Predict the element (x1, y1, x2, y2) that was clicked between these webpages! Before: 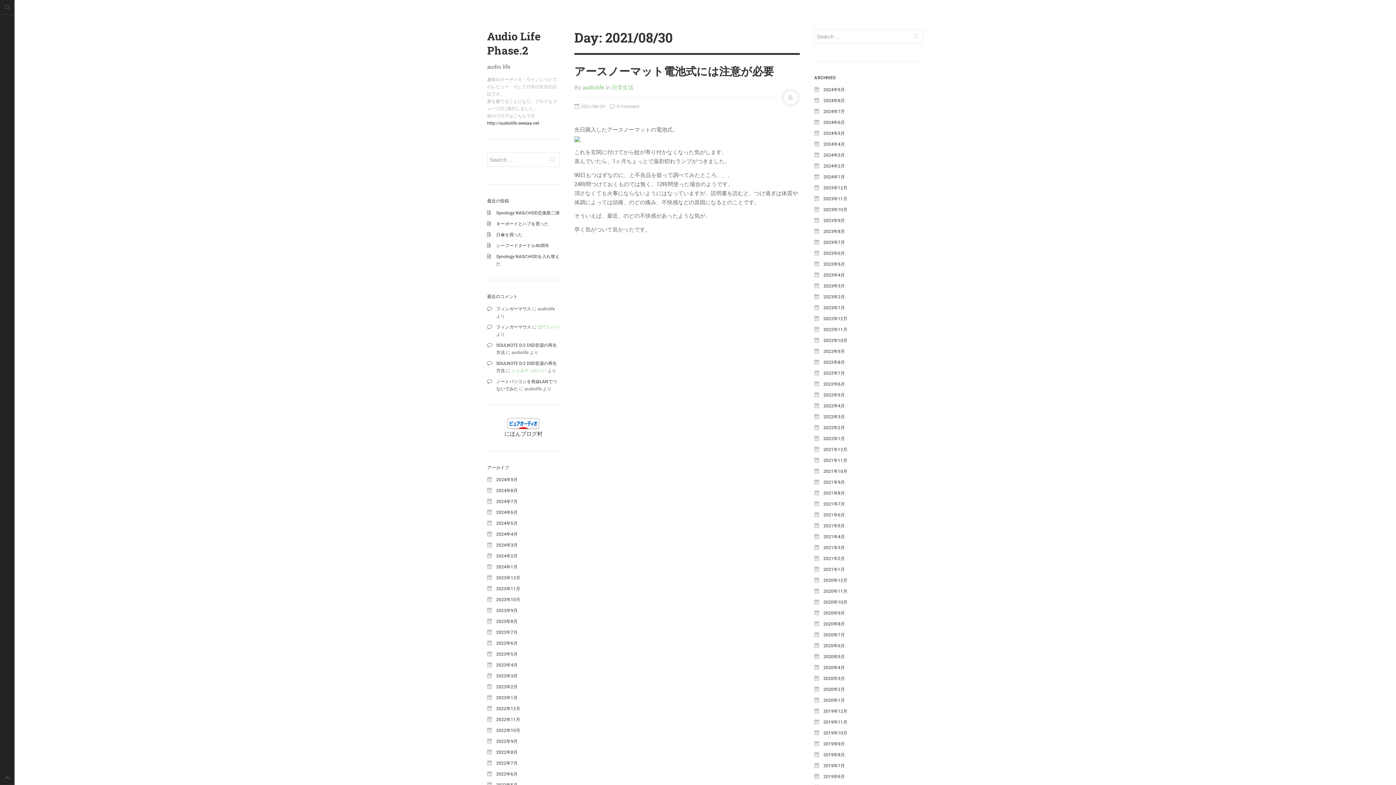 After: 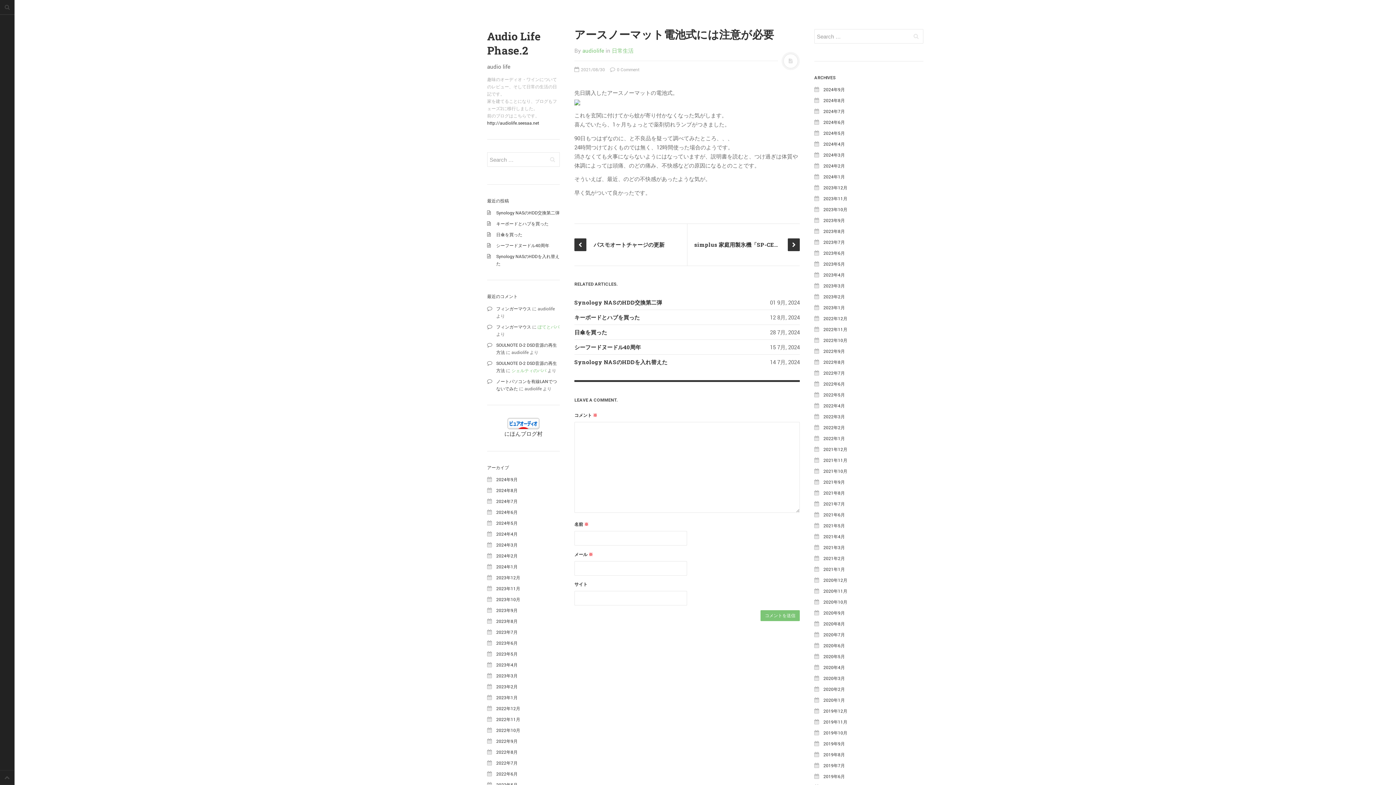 Action: label:  2021/08/30 bbox: (574, 103, 605, 108)